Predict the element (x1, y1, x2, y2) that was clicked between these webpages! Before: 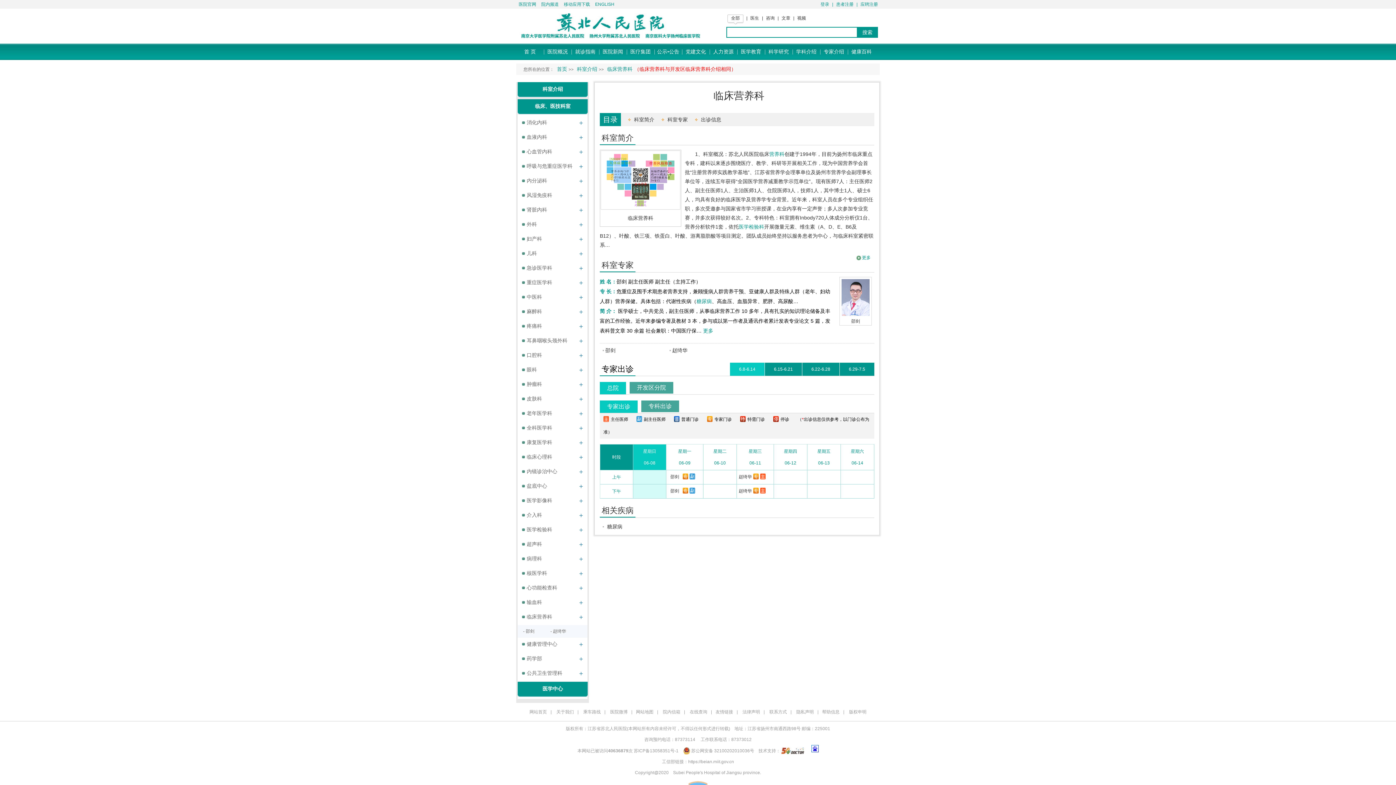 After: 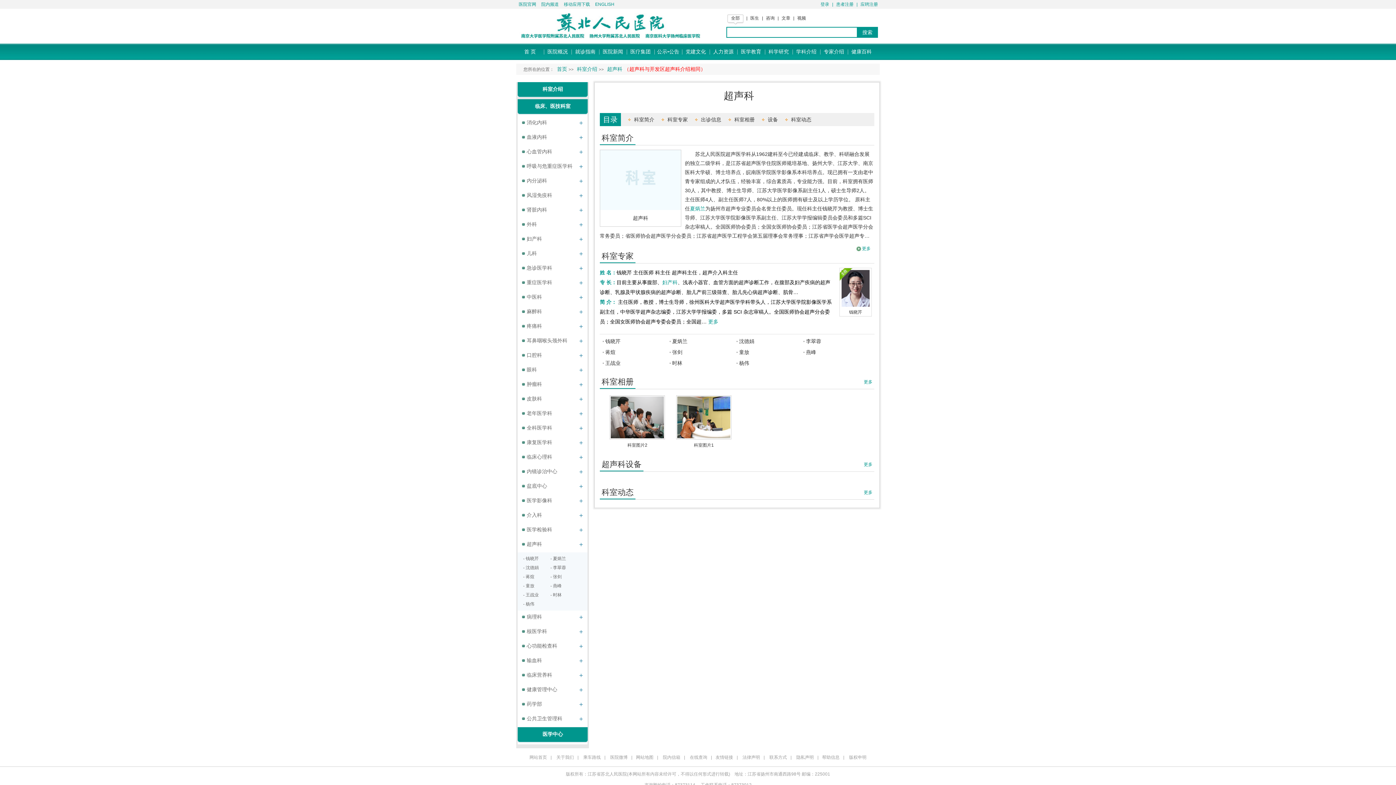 Action: label: 超声科 bbox: (521, 541, 542, 547)